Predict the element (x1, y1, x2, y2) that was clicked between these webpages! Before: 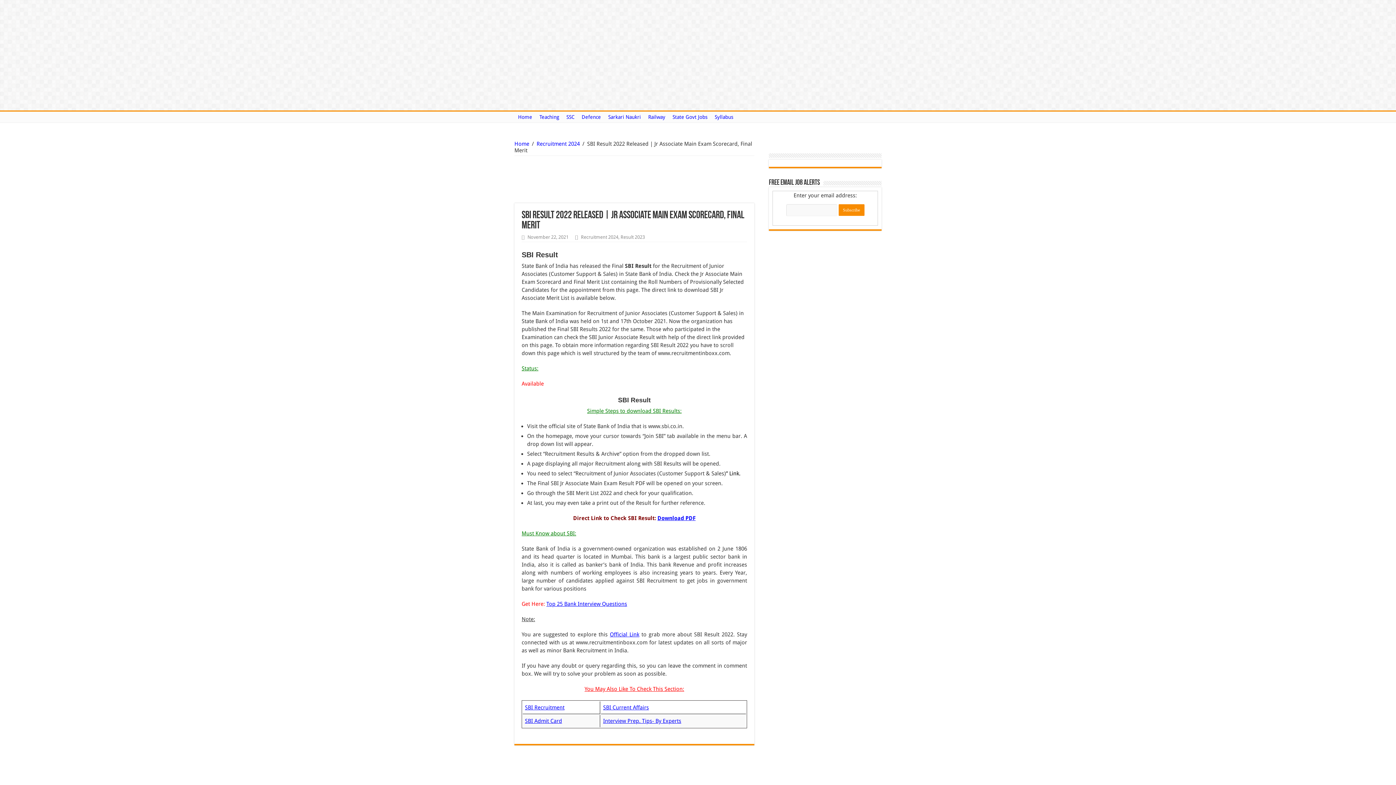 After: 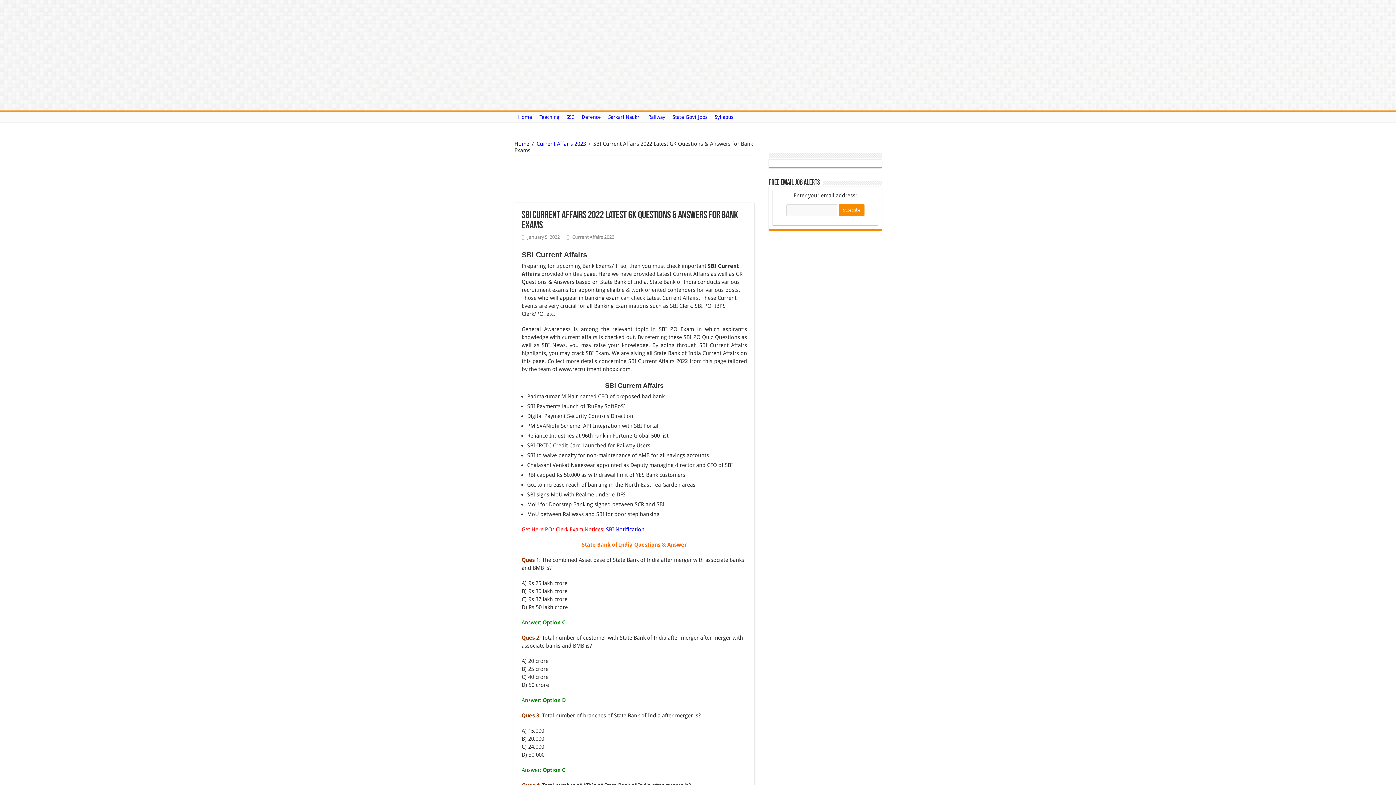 Action: bbox: (603, 704, 649, 711) label: SBI Current Affairs